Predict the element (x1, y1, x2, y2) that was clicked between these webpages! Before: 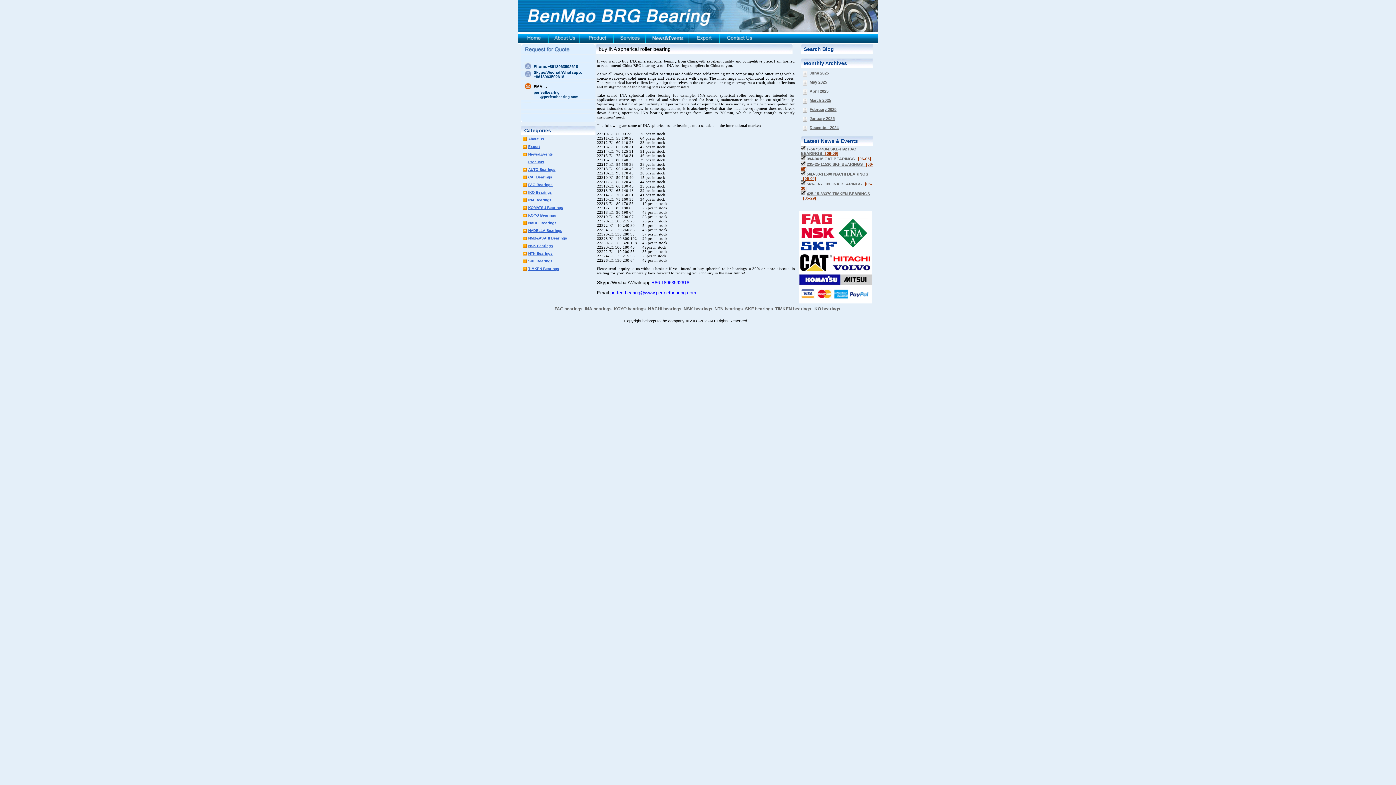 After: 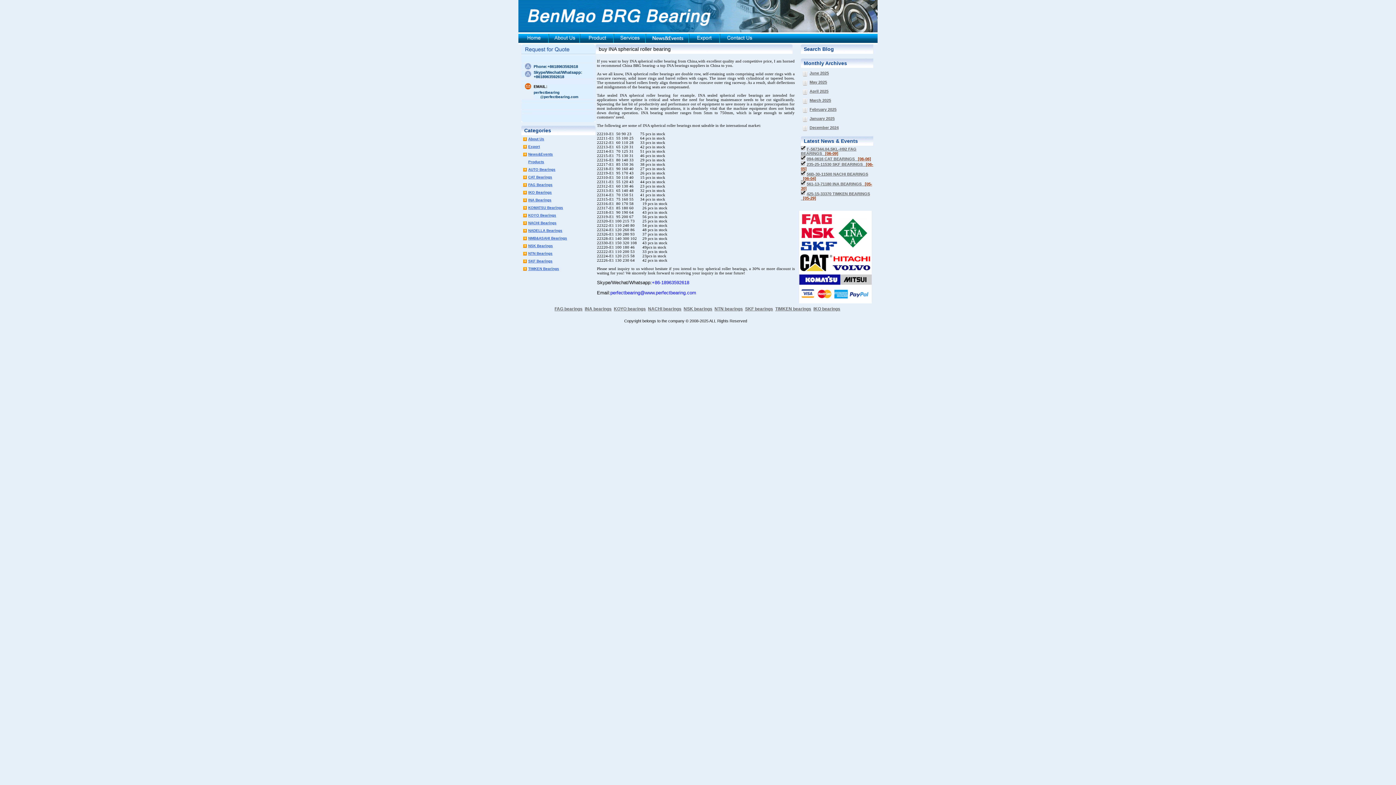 Action: label: perfectbearing       @perfectbearing.com bbox: (533, 90, 578, 98)